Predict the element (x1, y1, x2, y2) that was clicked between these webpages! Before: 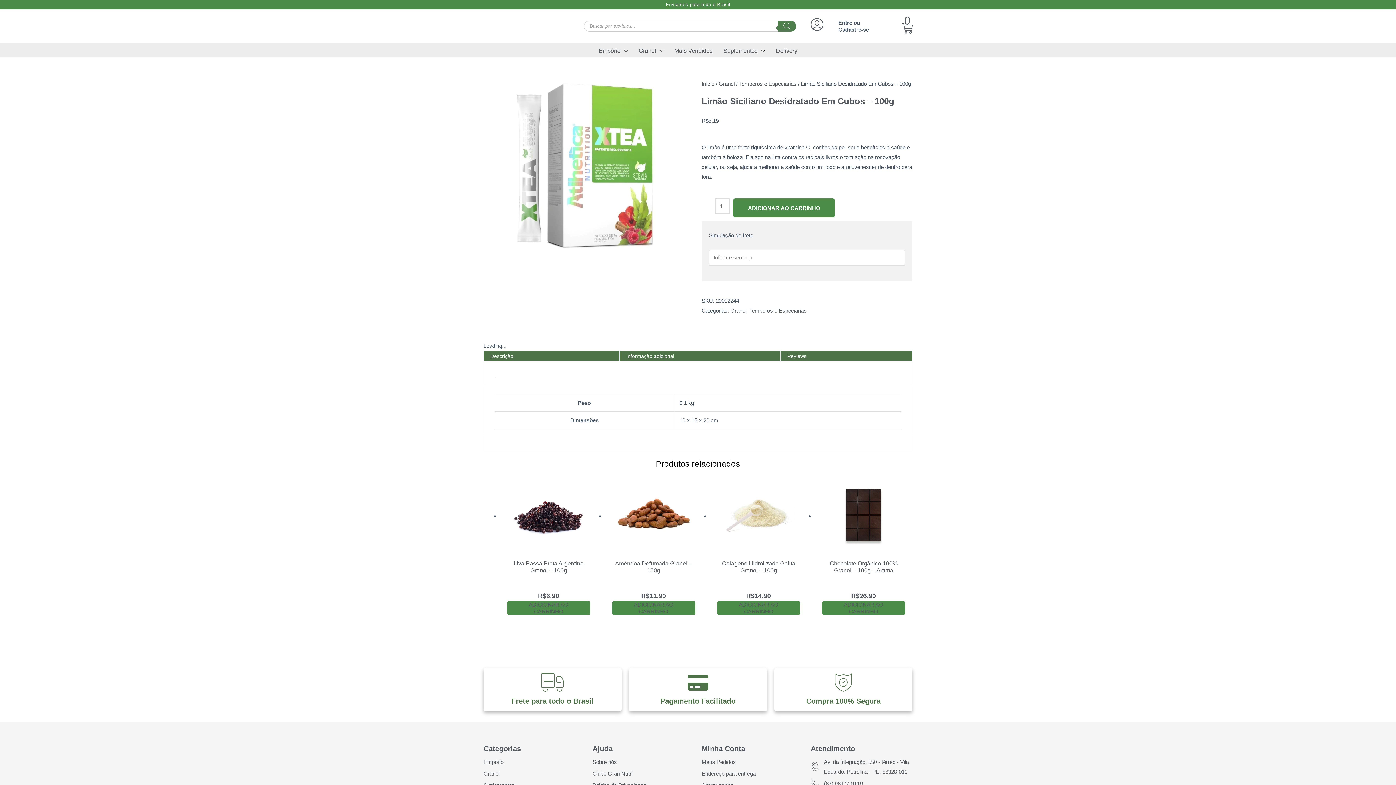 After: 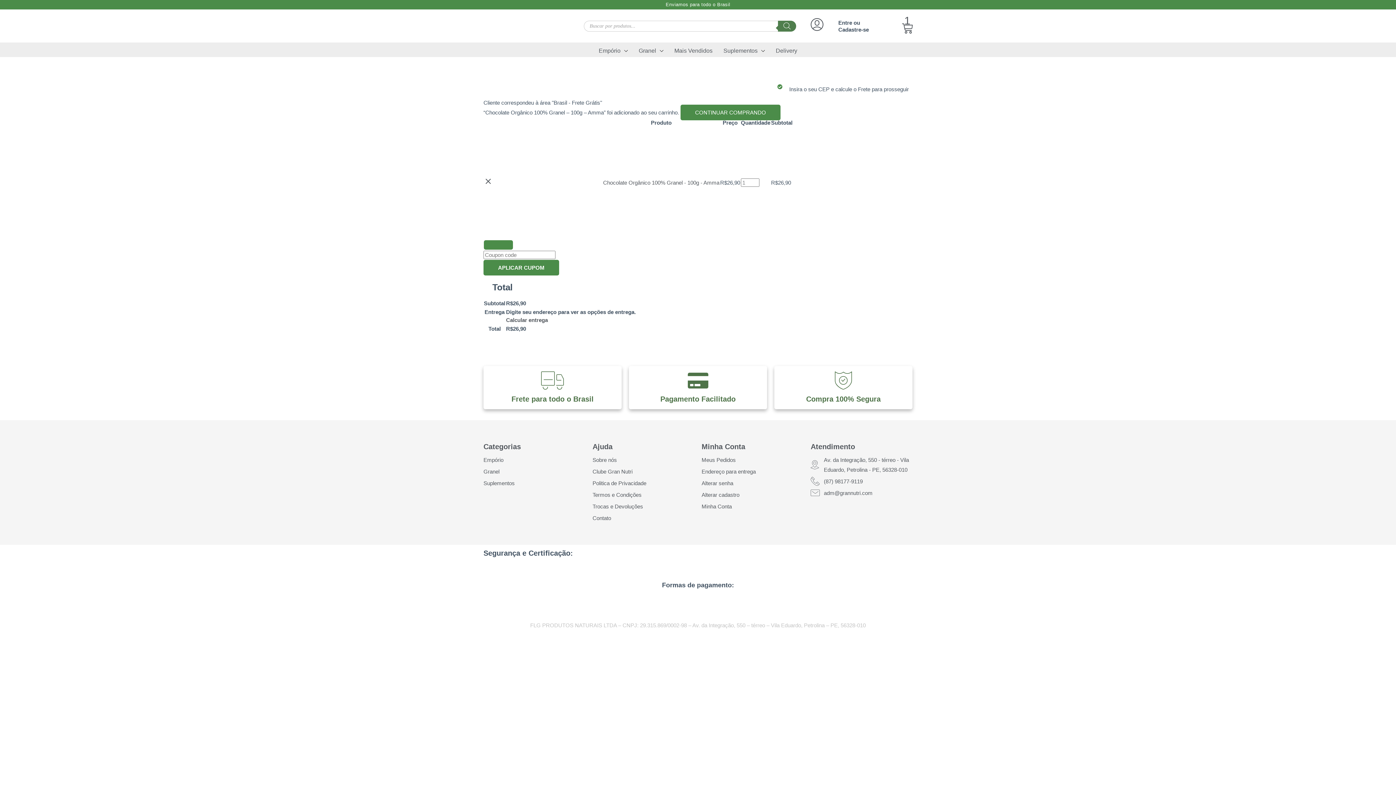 Action: bbox: (822, 601, 905, 615) label: Adicione ao carrinho: “Chocolate Orgânico 100% Granel - 100g - Amma”